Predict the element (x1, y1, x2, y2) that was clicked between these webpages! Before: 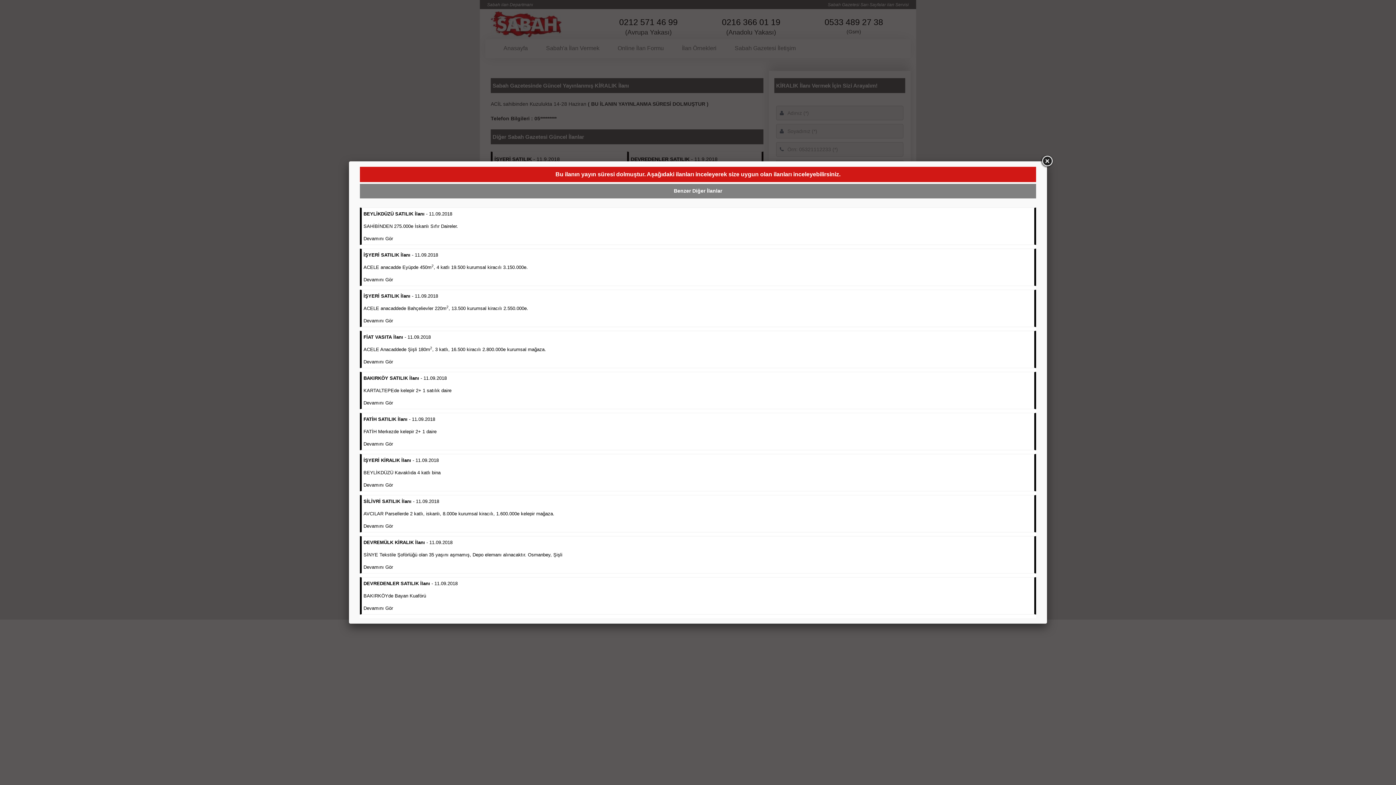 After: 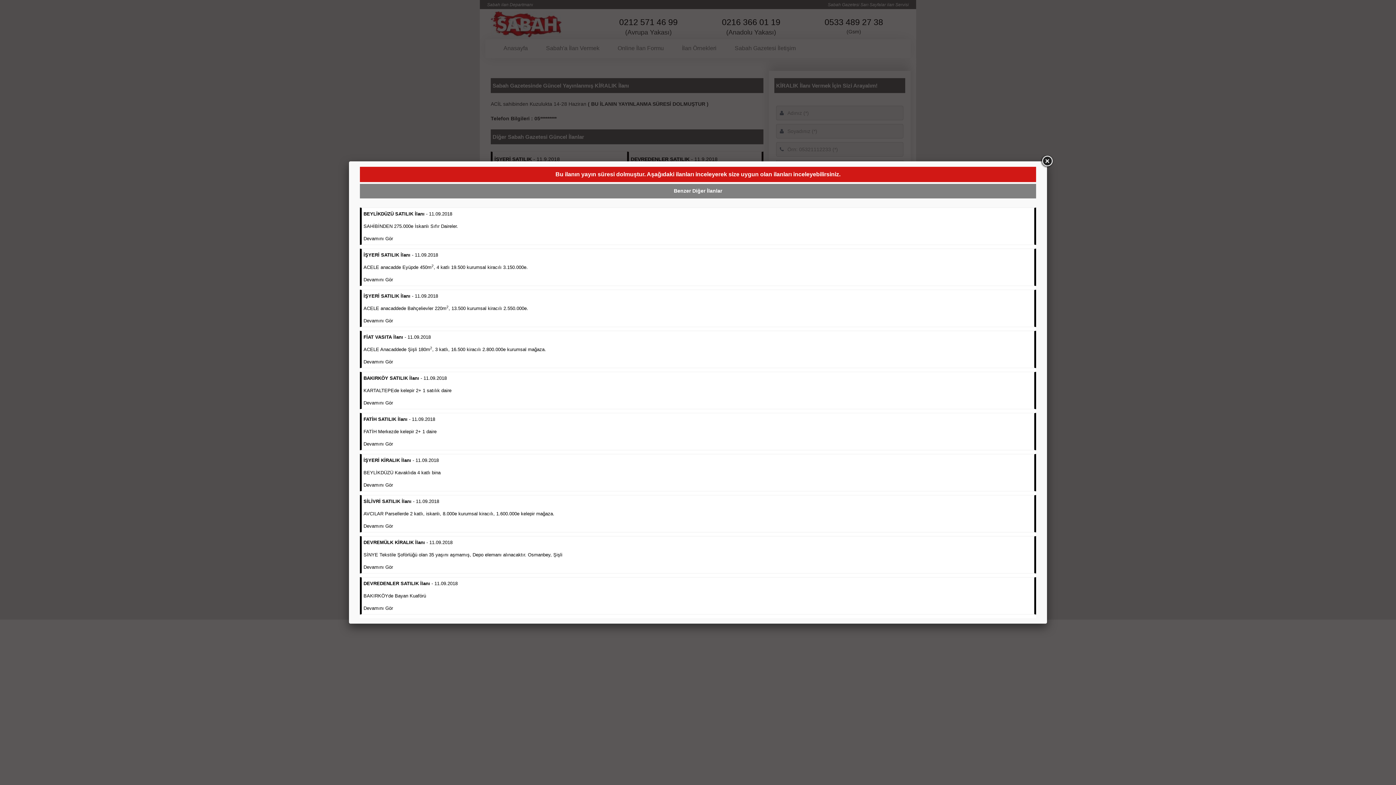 Action: label: BAKIRKÖY SATILIK İlanı - 11.09.2018

KARTALTEPEde kelepir 2+ 1 satılık daire

Devamını Gör bbox: (363, 375, 451, 405)